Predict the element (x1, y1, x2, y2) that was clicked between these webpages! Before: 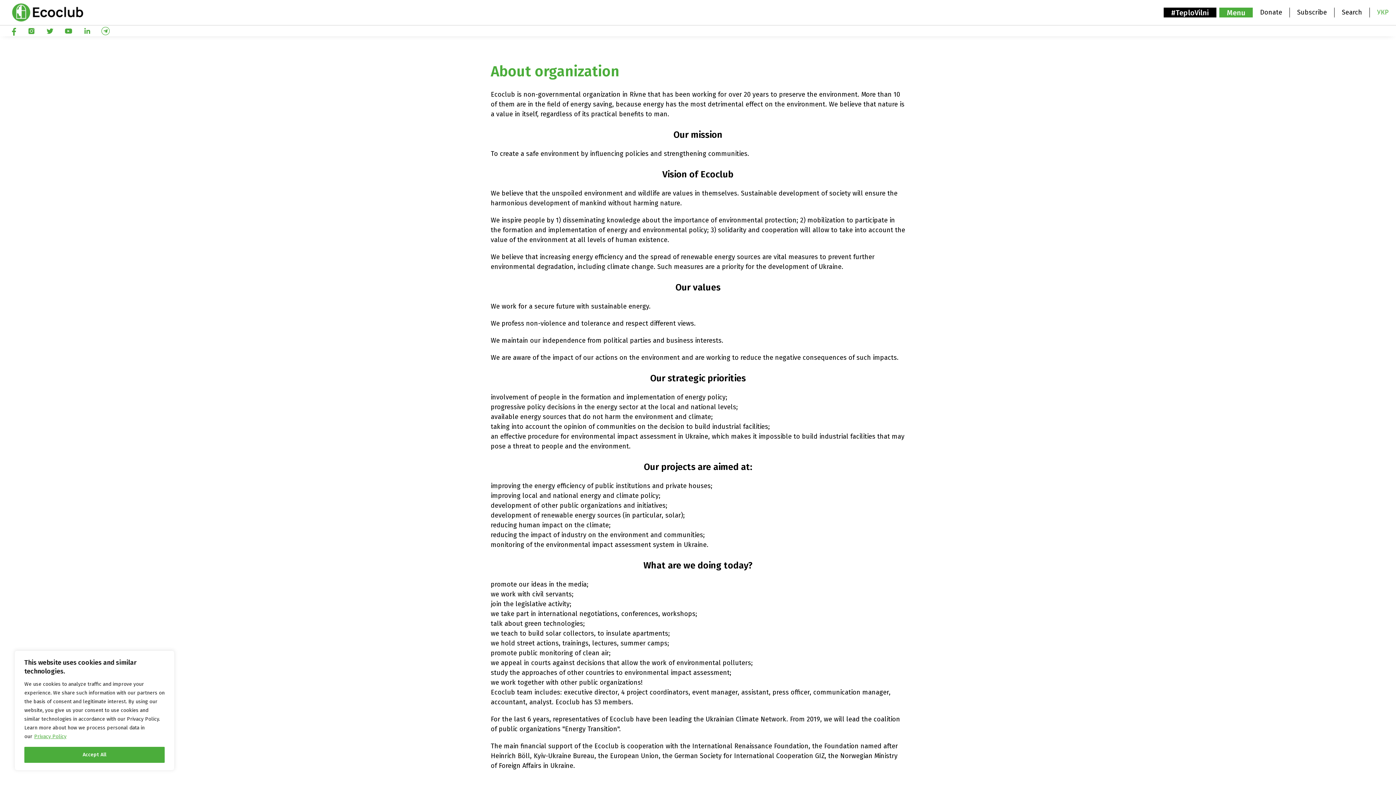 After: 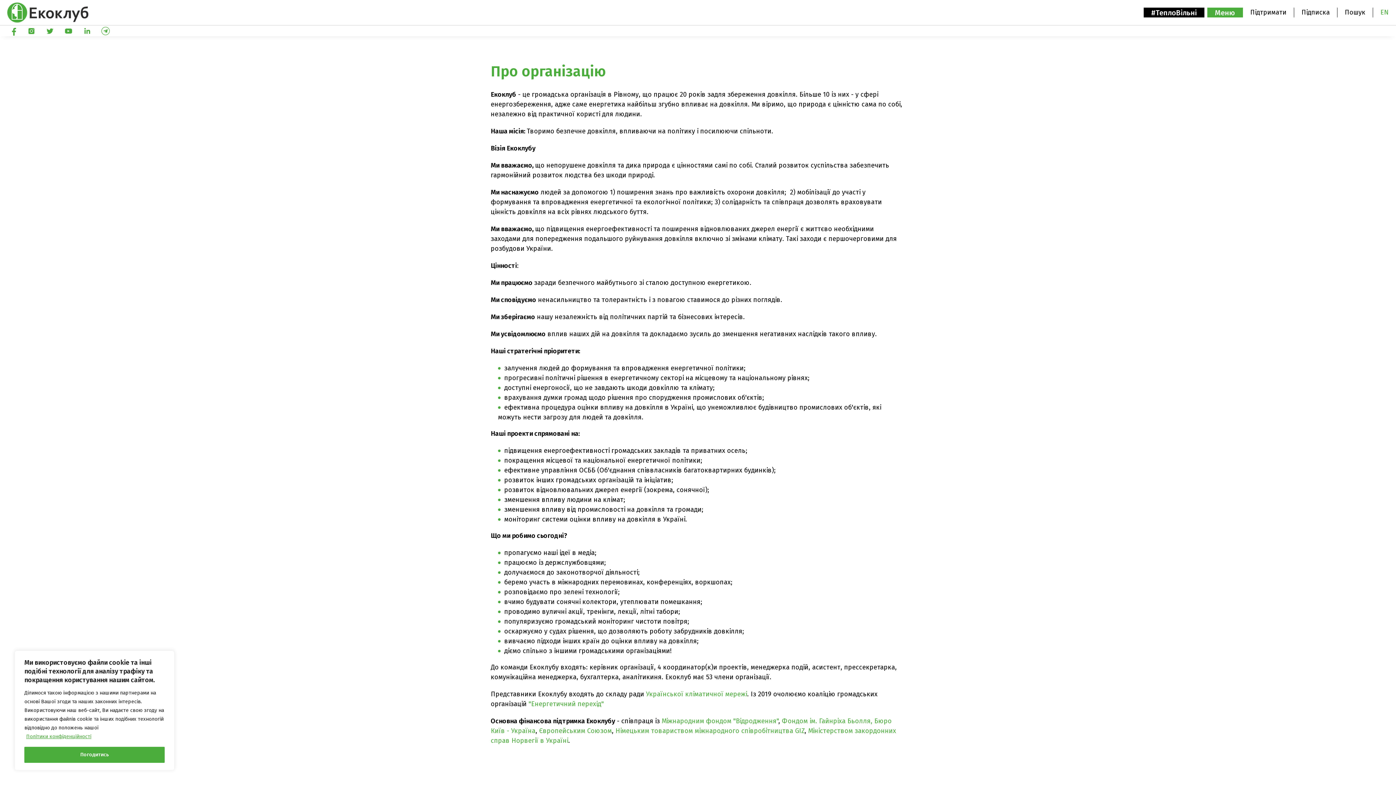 Action: label: УКР bbox: (1377, 8, 1389, 16)